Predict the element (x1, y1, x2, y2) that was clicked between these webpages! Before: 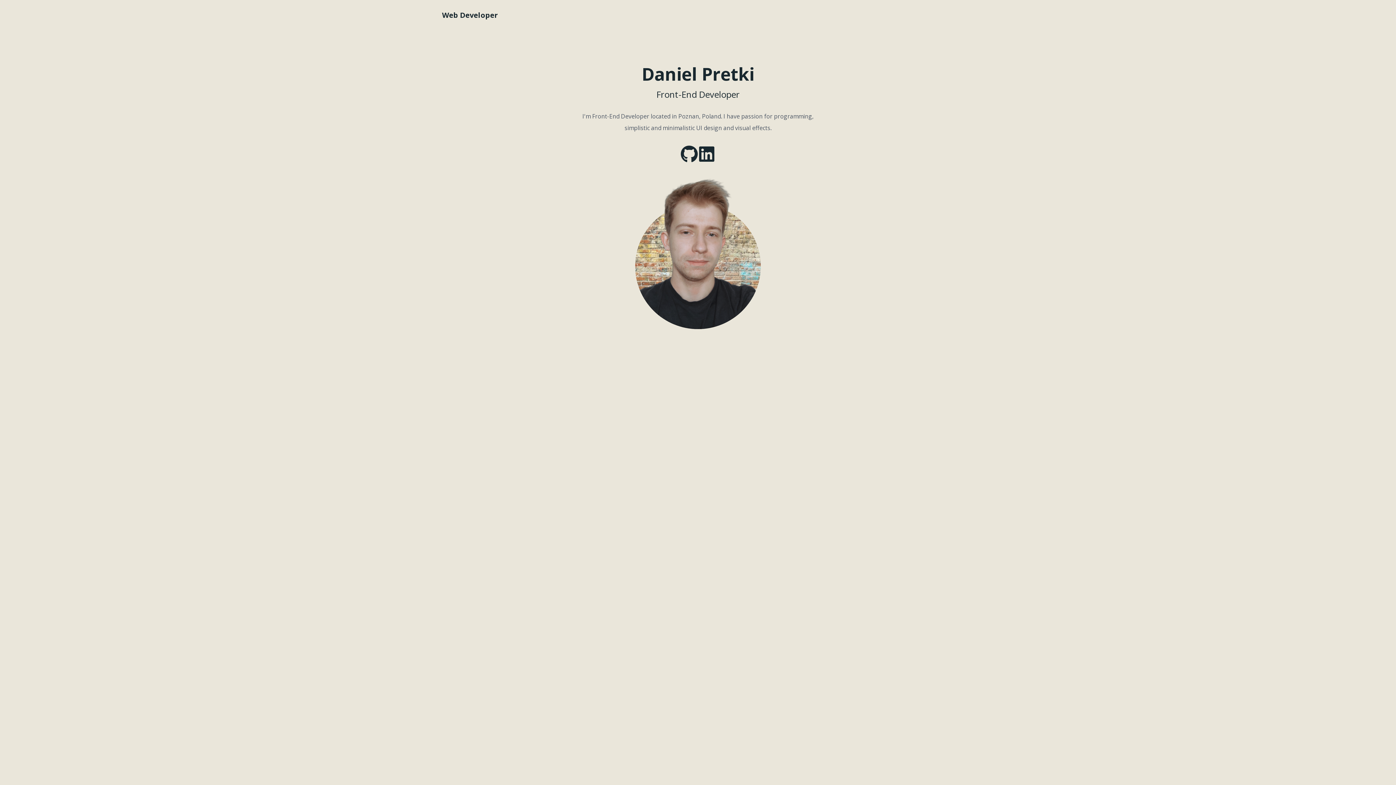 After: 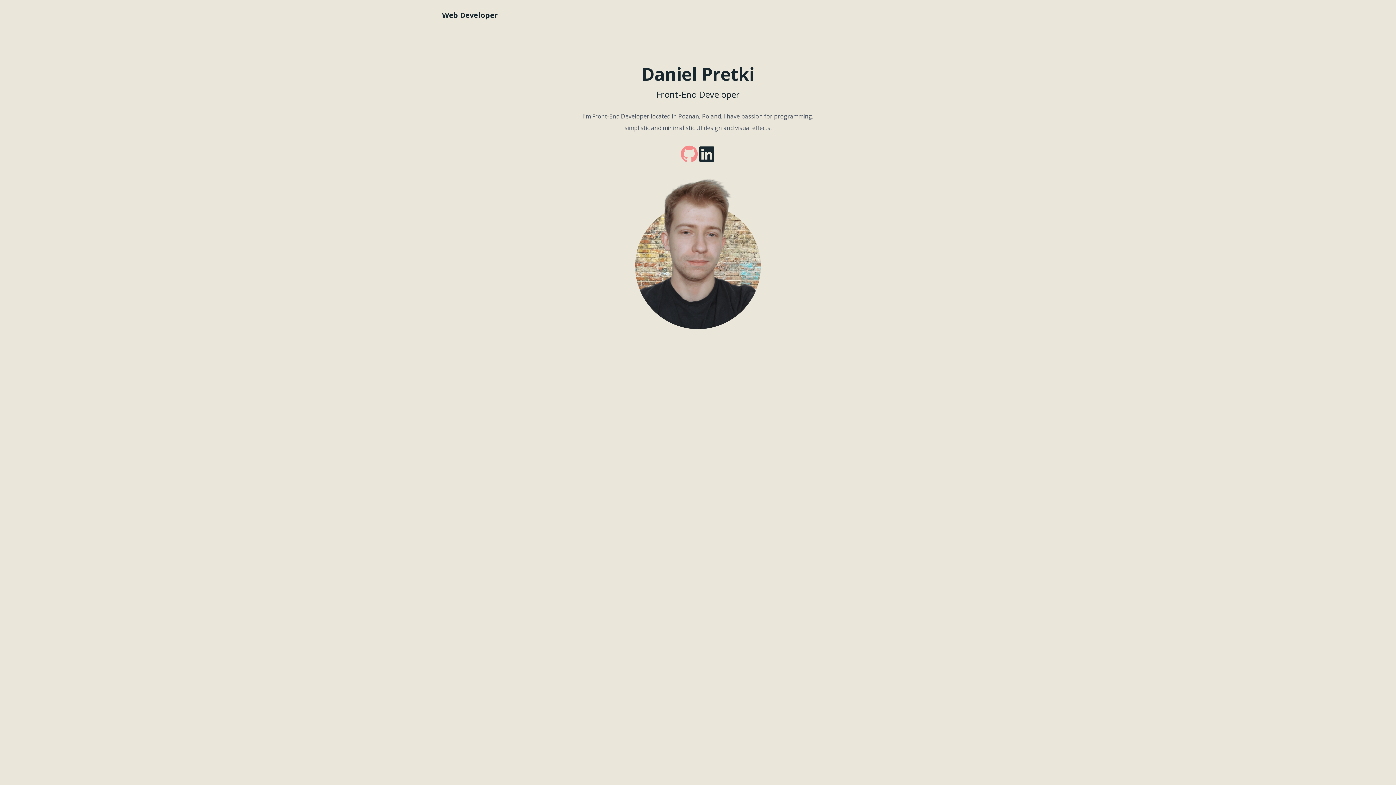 Action: bbox: (680, 145, 698, 162)